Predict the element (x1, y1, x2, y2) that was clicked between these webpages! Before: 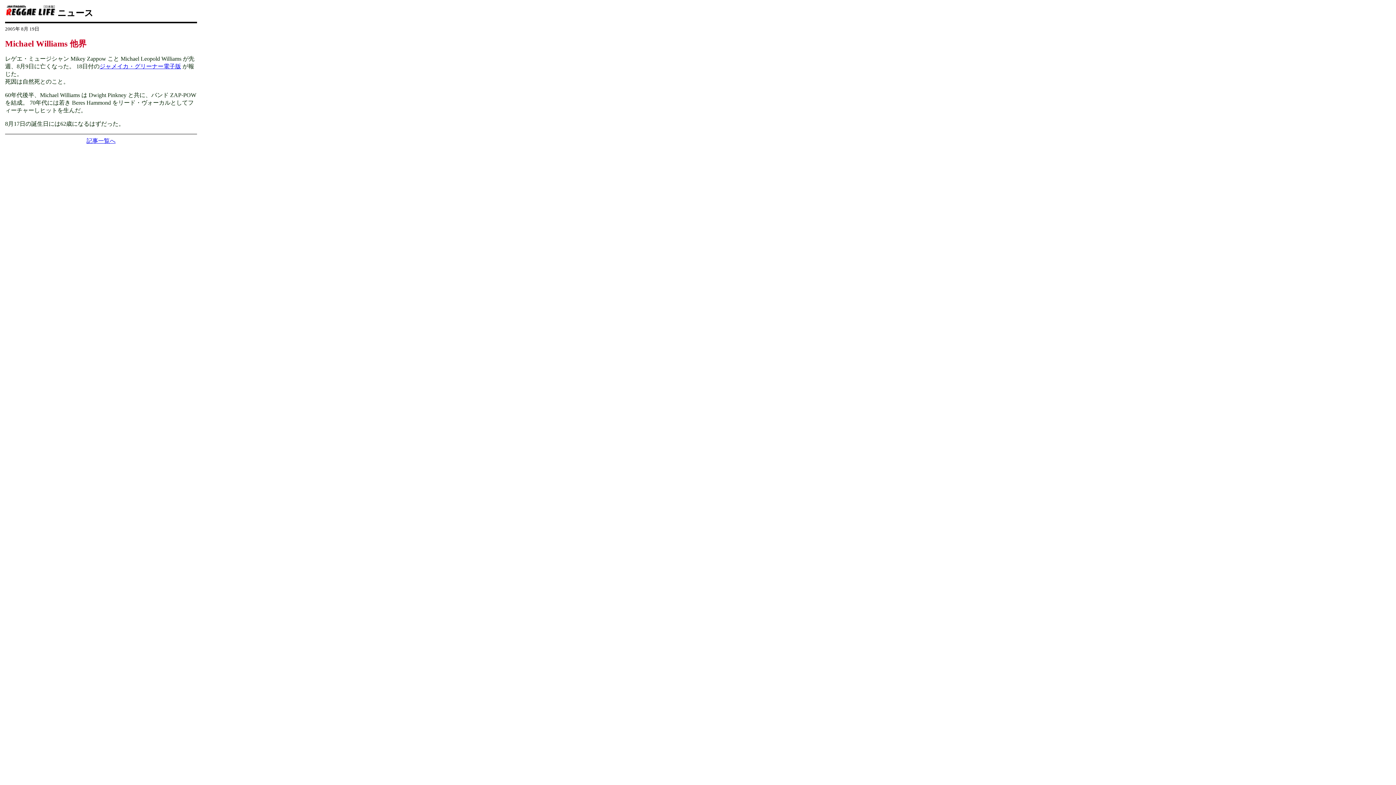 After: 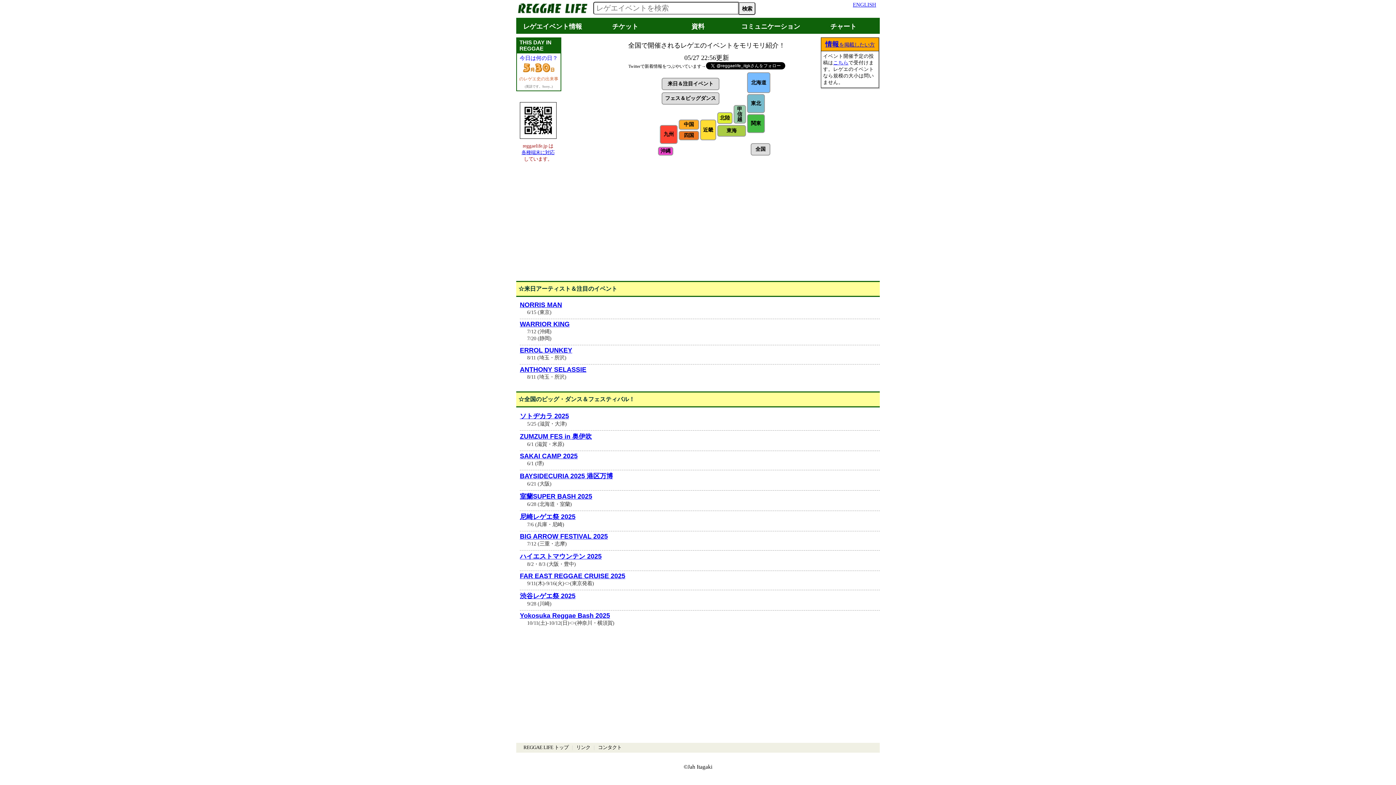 Action: bbox: (5, 10, 56, 17)